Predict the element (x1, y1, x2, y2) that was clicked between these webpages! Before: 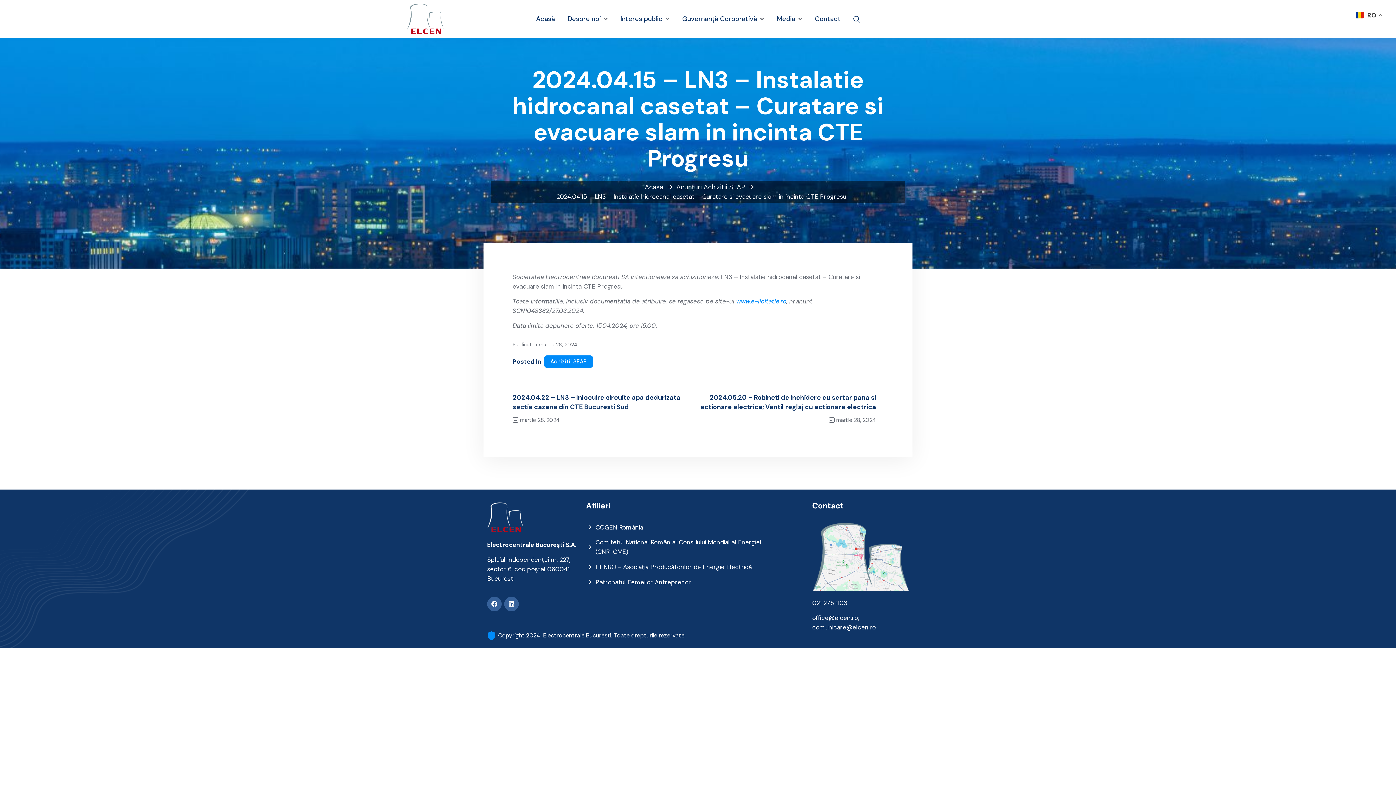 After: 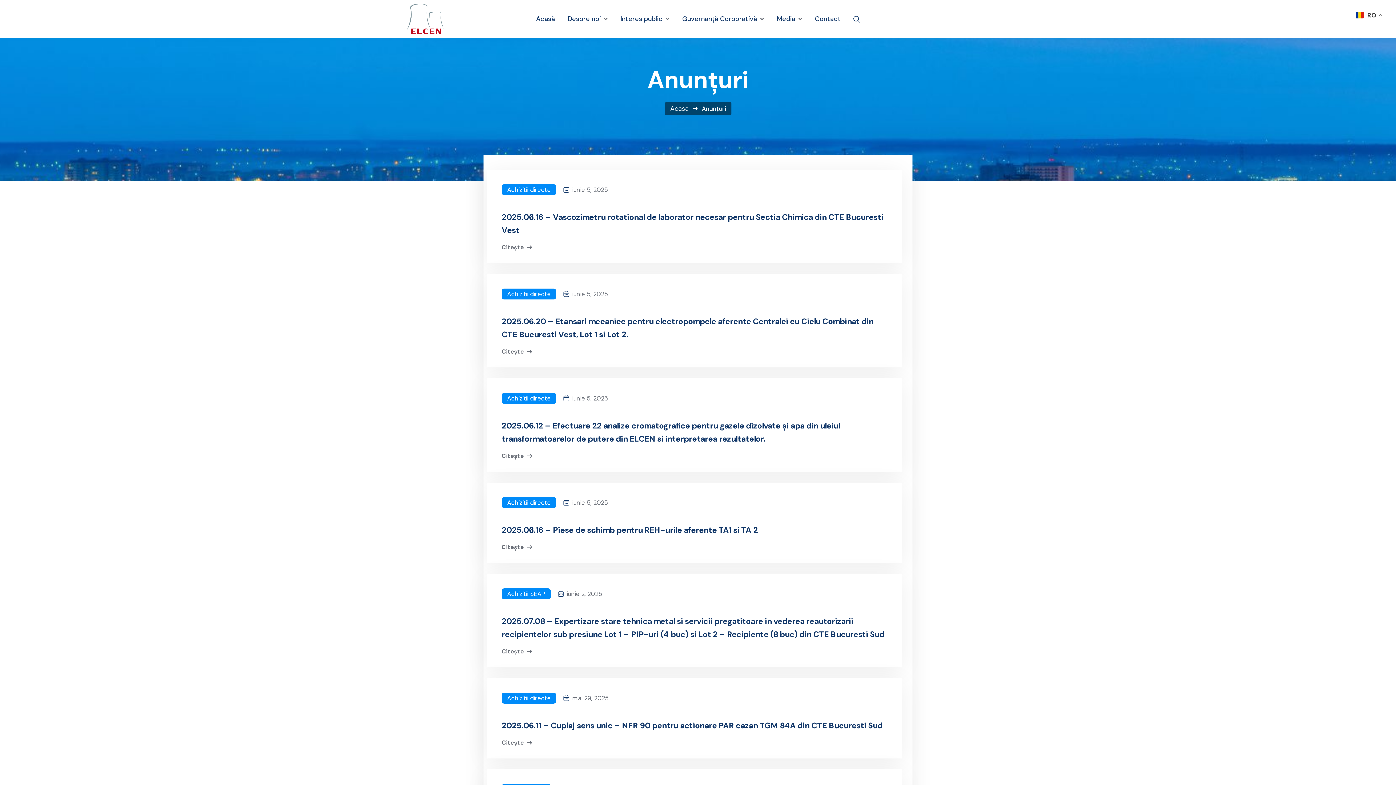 Action: bbox: (676, 182, 702, 191) label: Anunțuri